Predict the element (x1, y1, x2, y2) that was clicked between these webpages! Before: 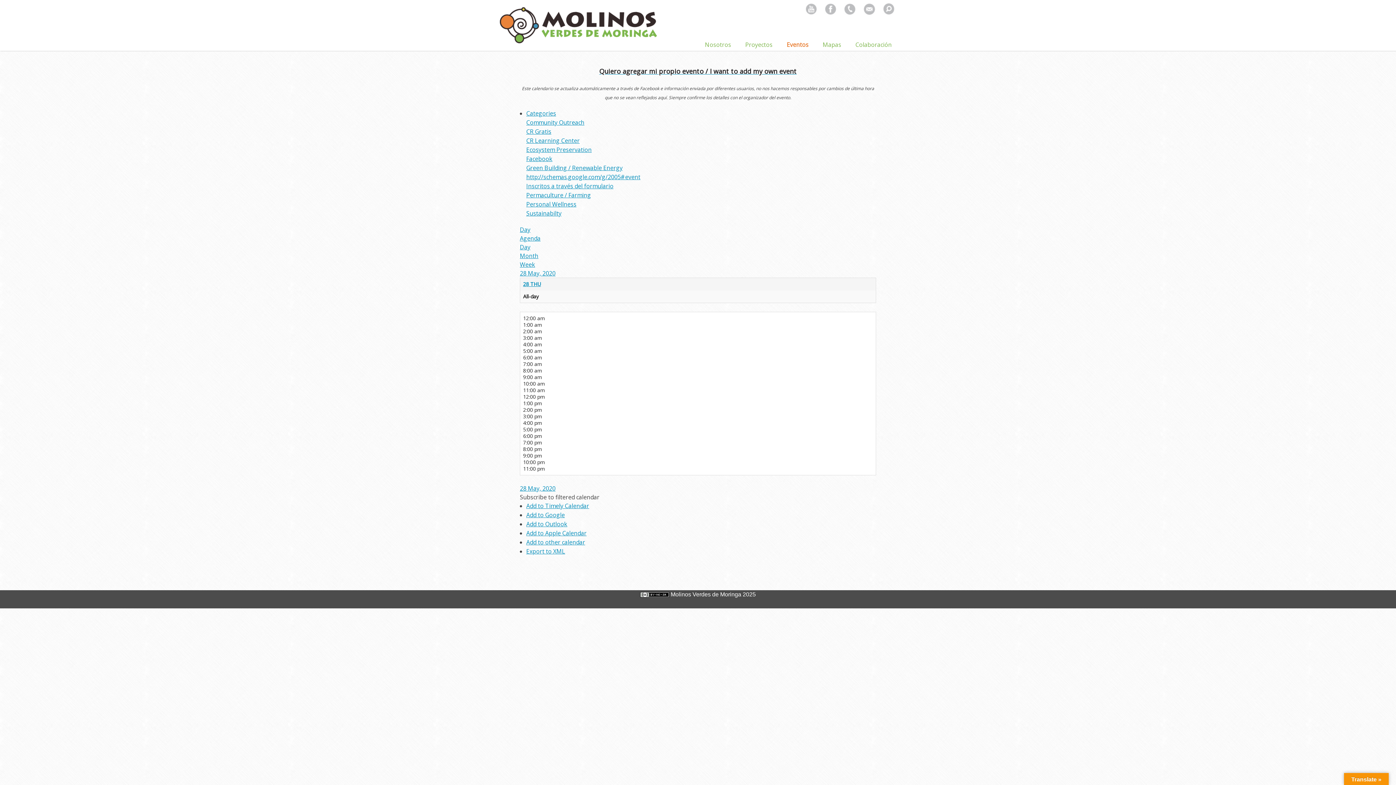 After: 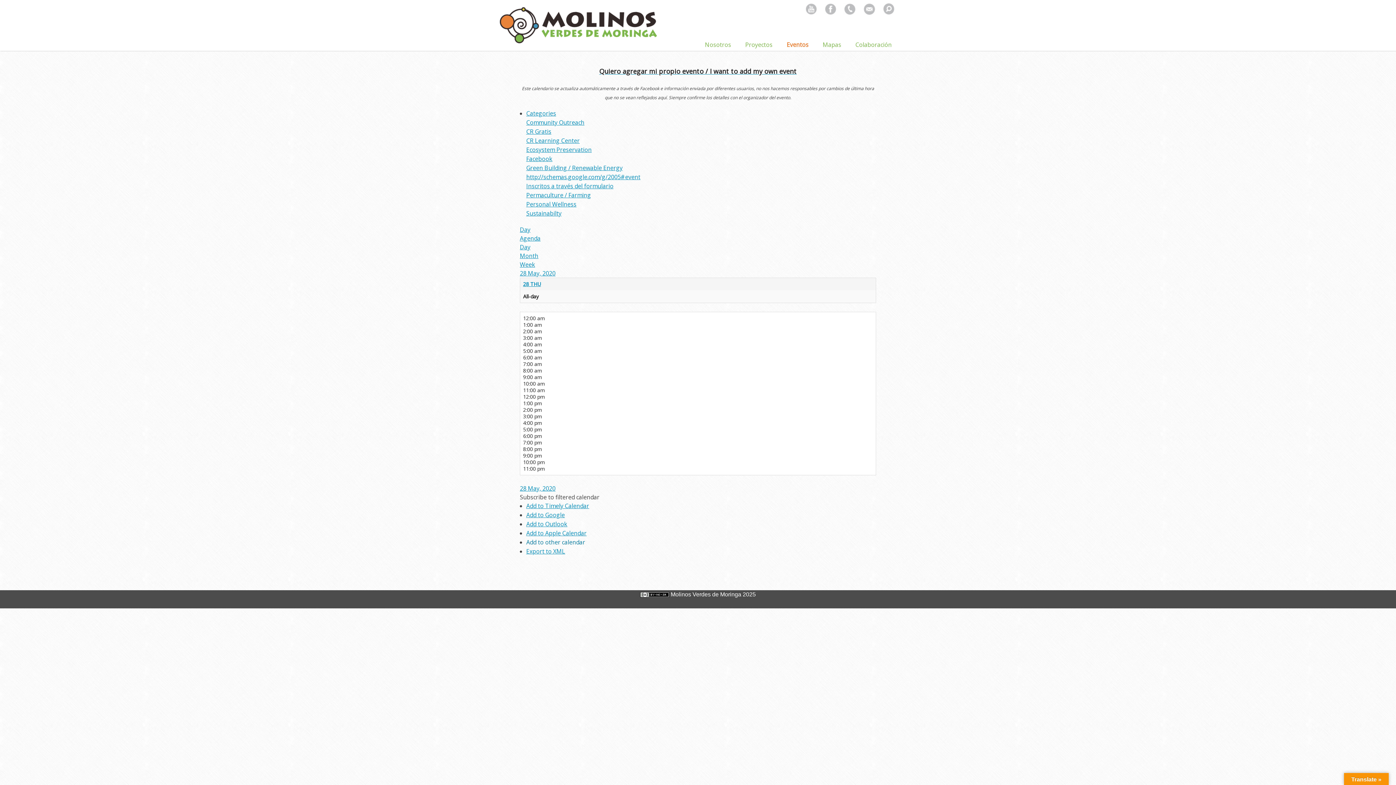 Action: label: Add to other calendar bbox: (526, 538, 585, 546)